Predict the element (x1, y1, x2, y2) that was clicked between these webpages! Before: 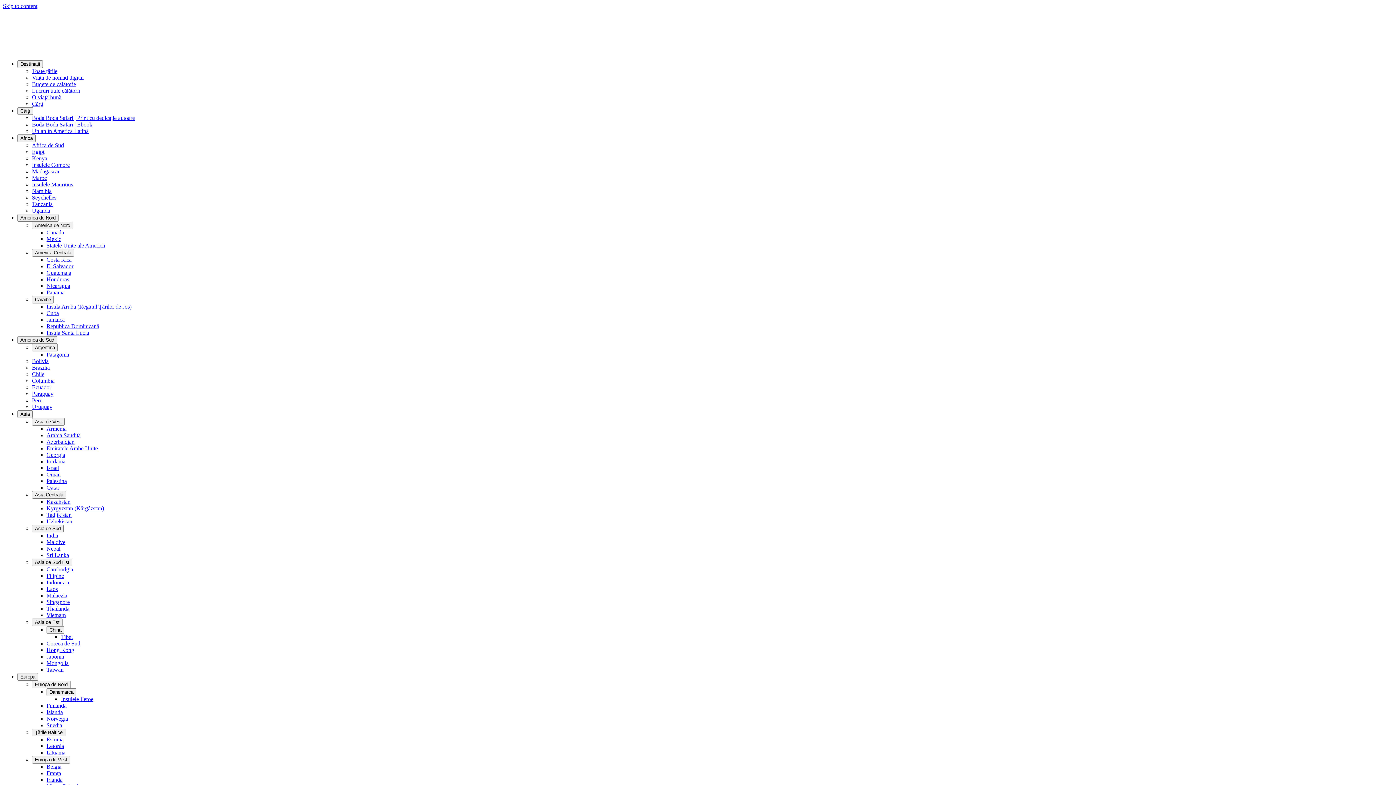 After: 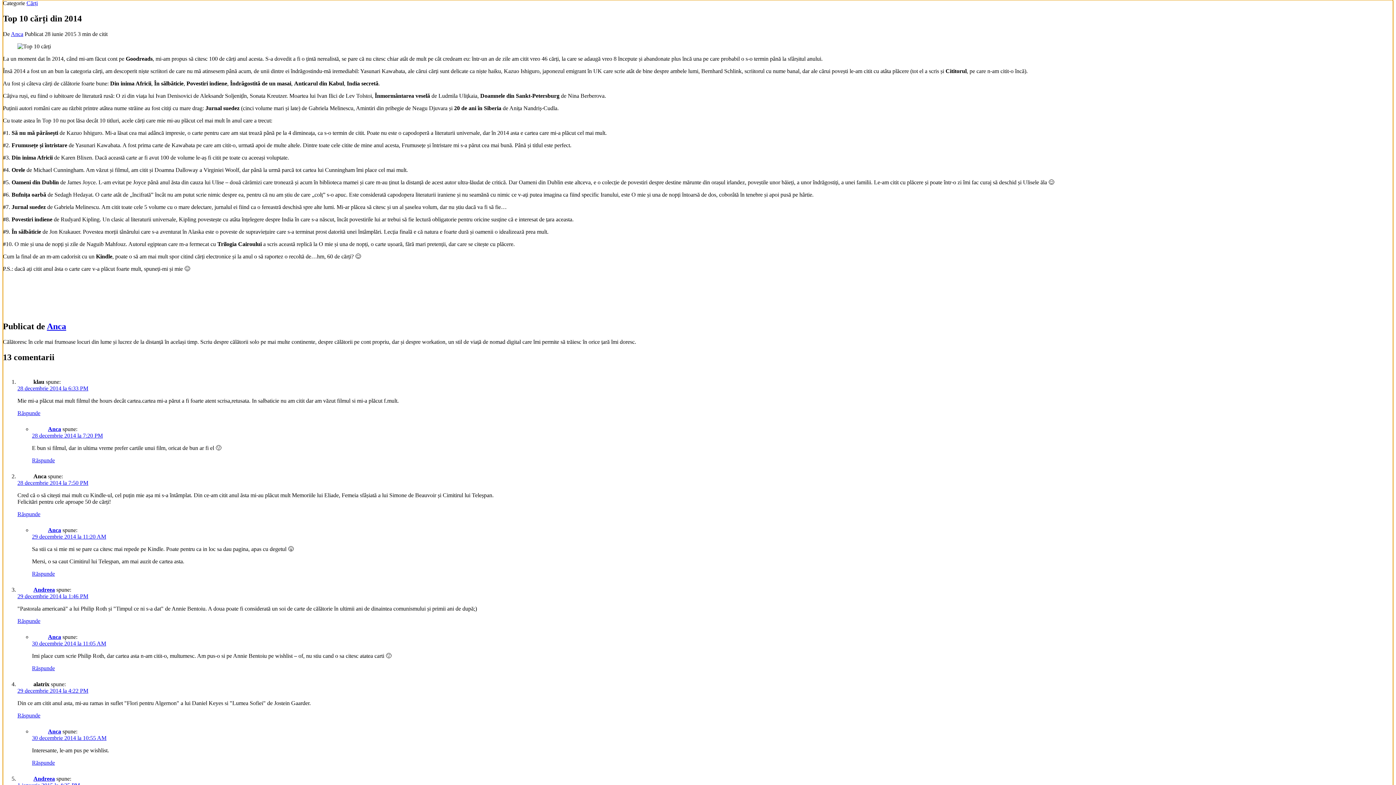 Action: label: Skip to content bbox: (2, 2, 37, 9)